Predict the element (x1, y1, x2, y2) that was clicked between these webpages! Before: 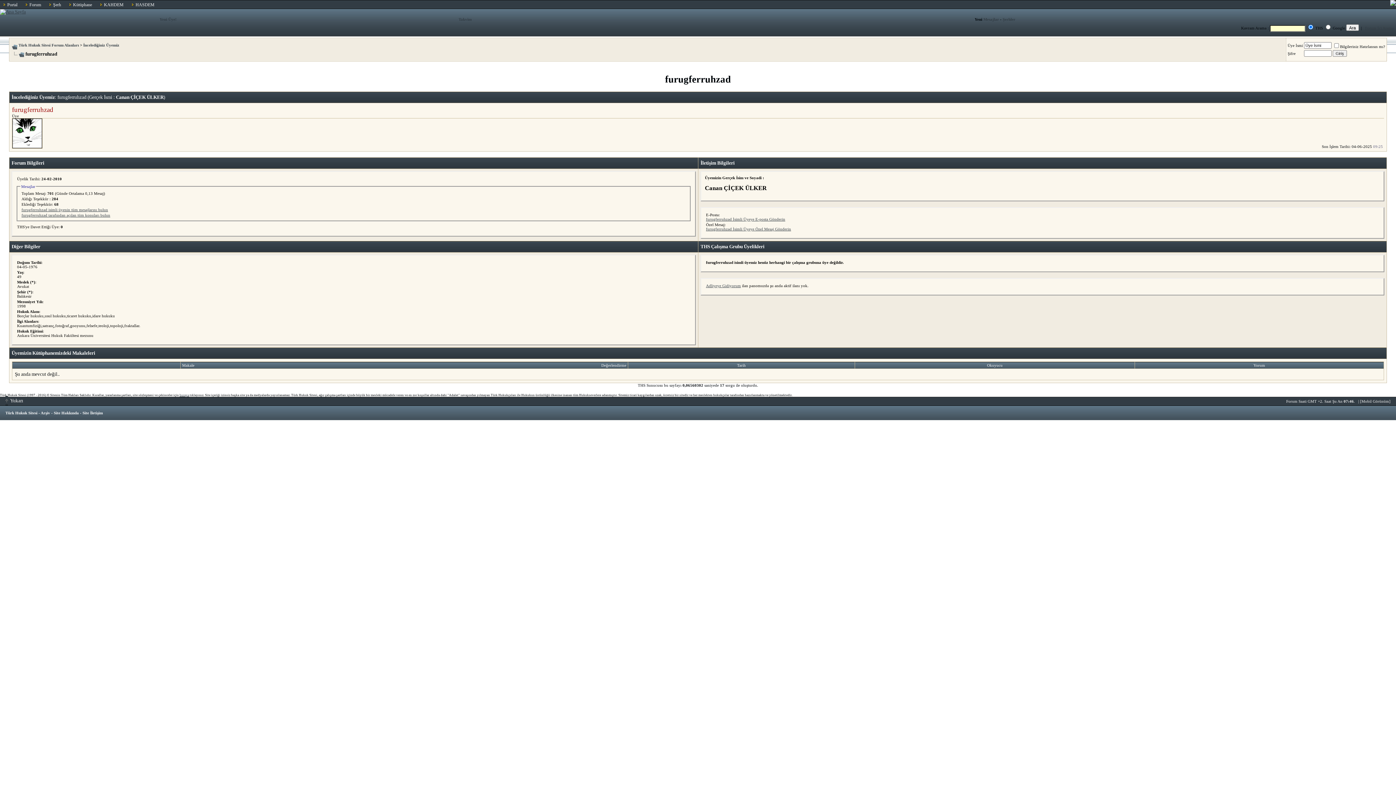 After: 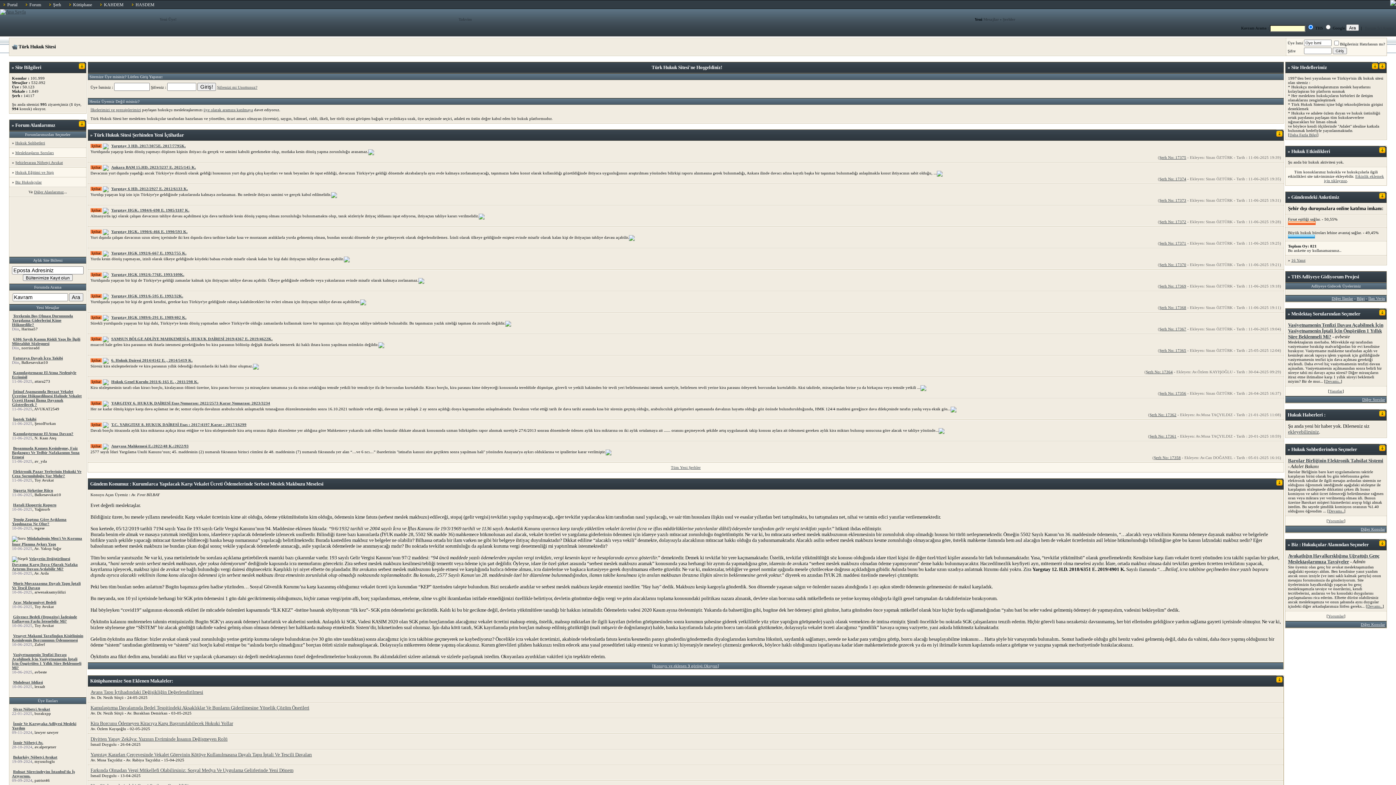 Action: bbox: (0, 9, 25, 14)